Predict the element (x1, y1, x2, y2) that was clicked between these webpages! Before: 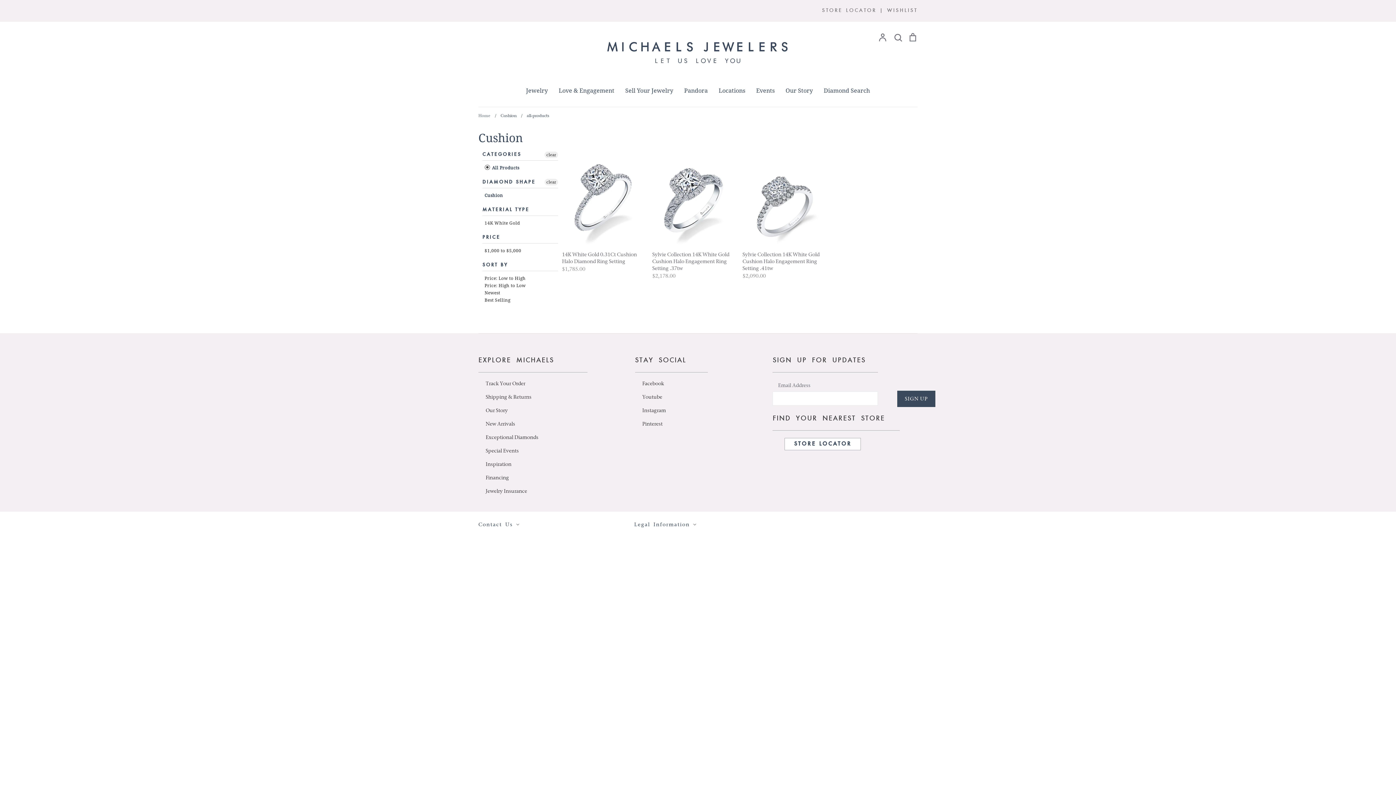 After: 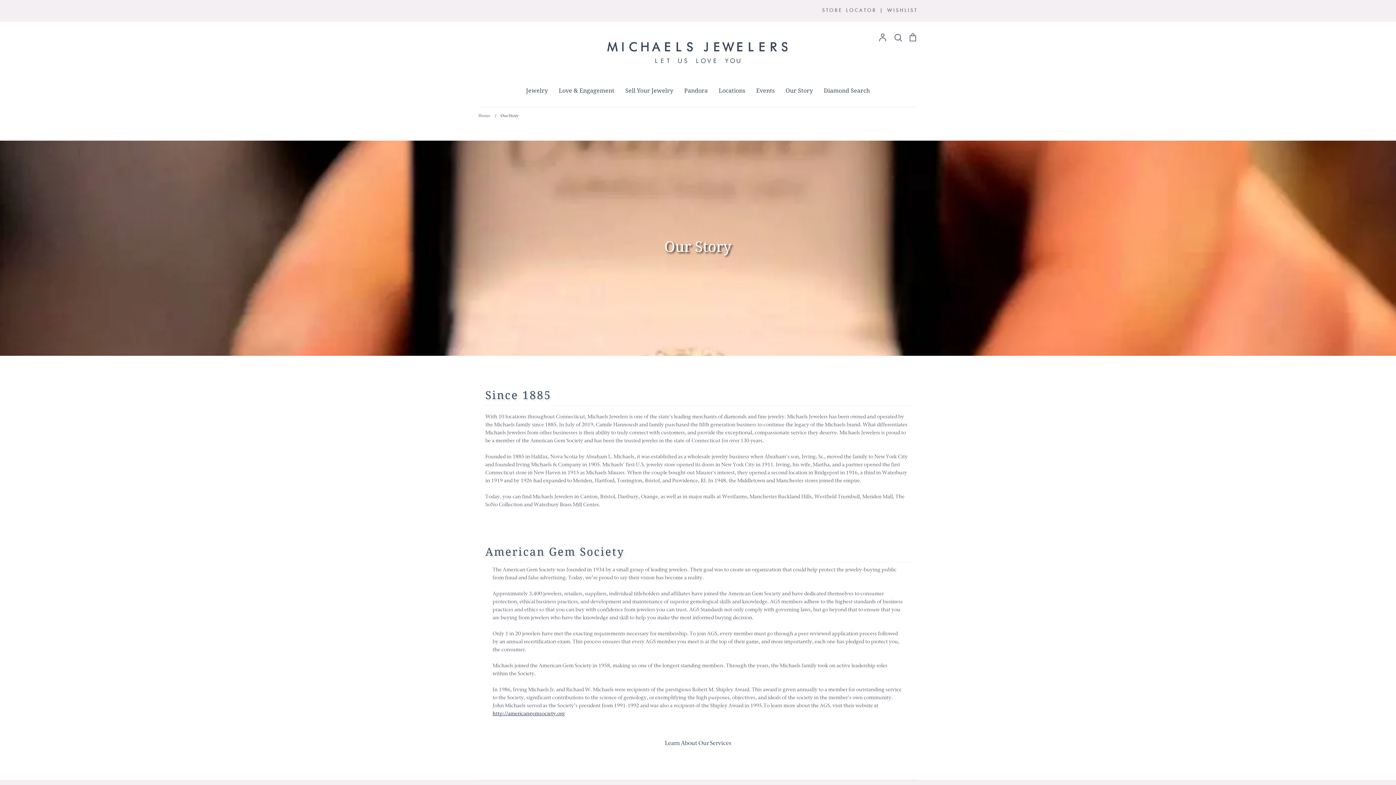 Action: label: Our Story bbox: (485, 406, 508, 414)